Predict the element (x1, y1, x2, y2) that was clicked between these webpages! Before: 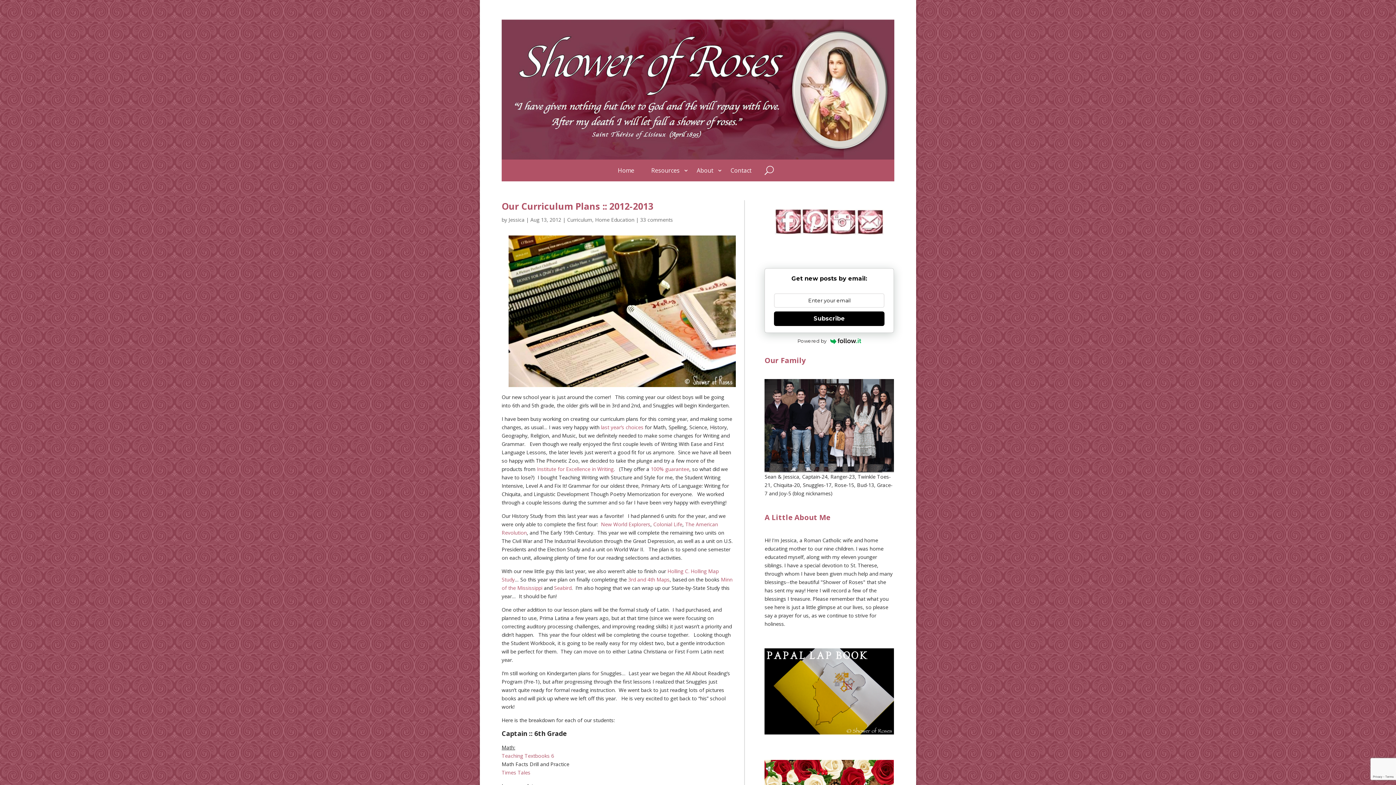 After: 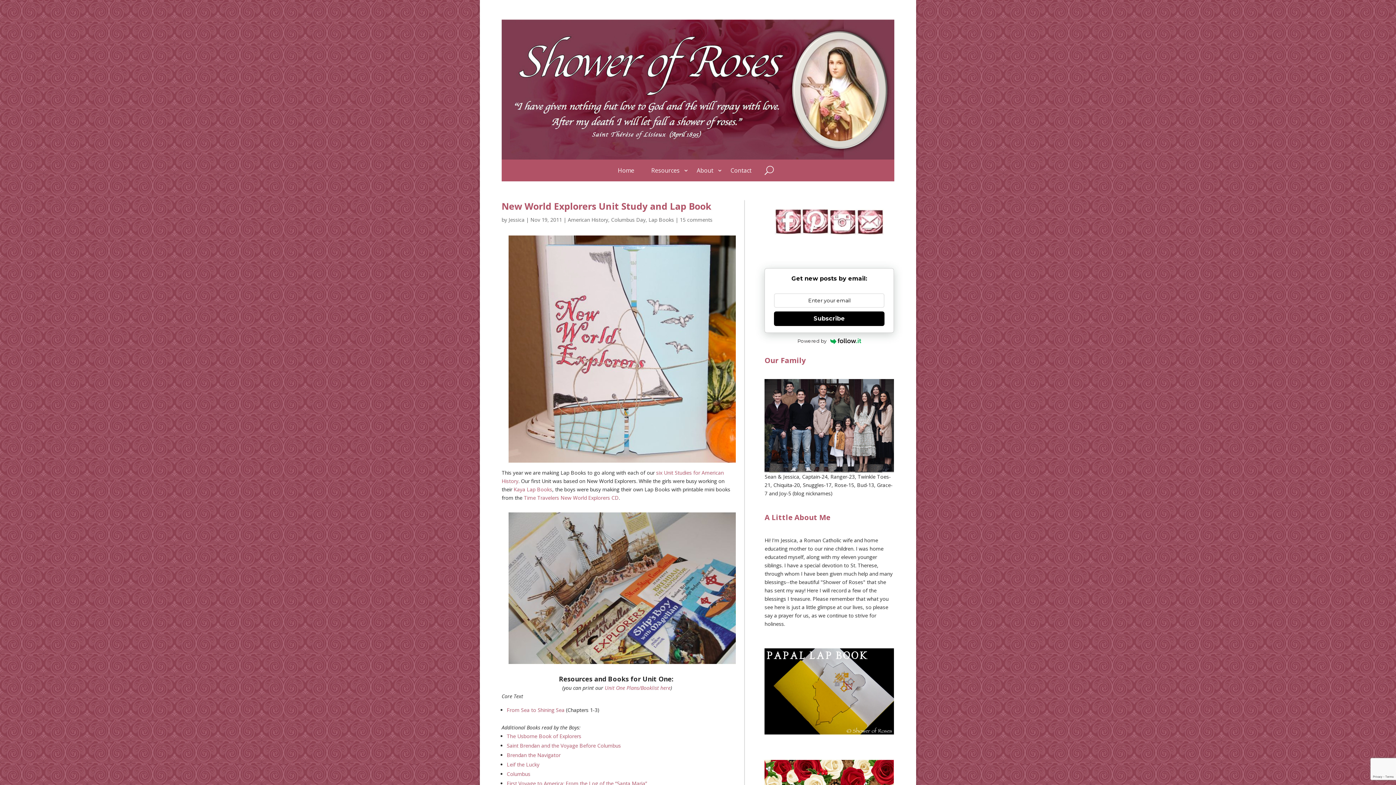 Action: label: New World Explorers bbox: (601, 520, 650, 527)